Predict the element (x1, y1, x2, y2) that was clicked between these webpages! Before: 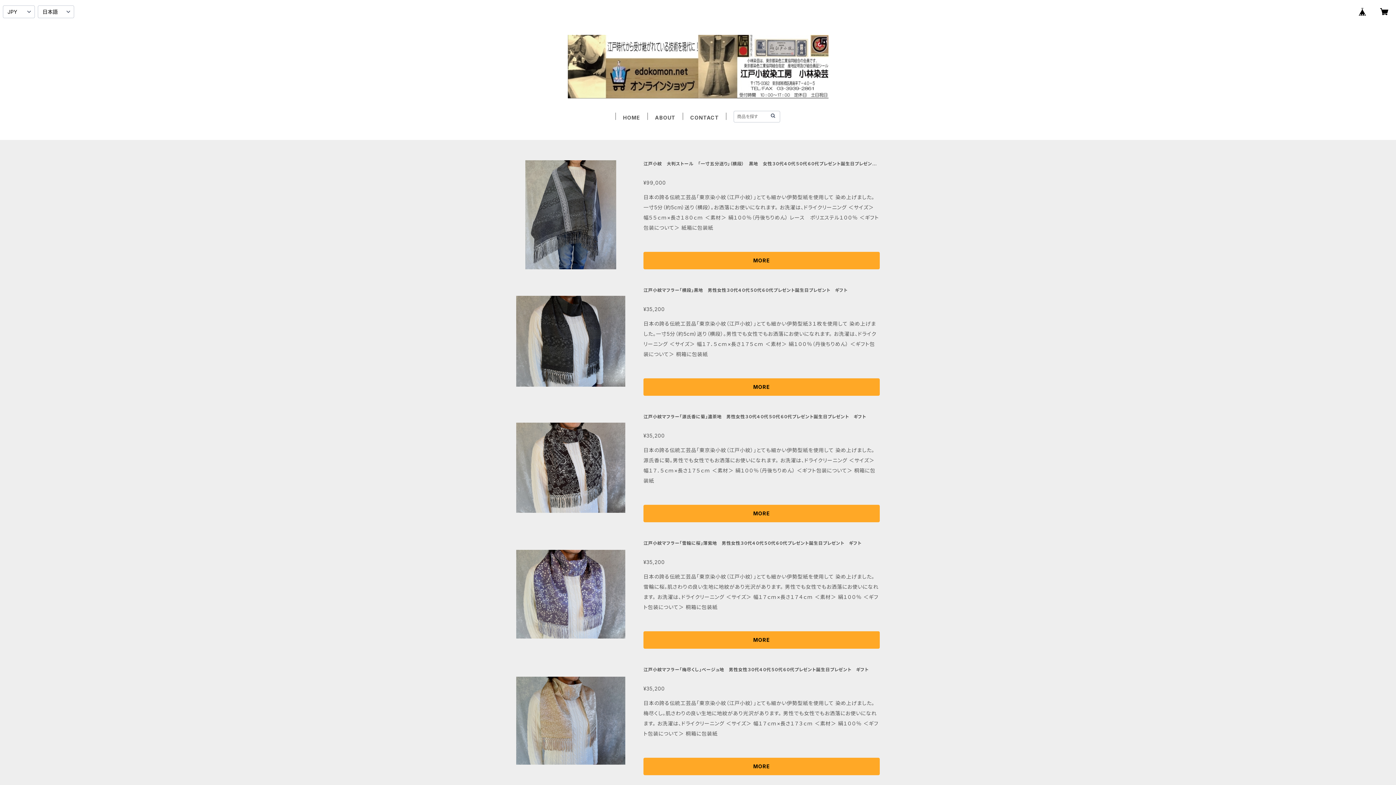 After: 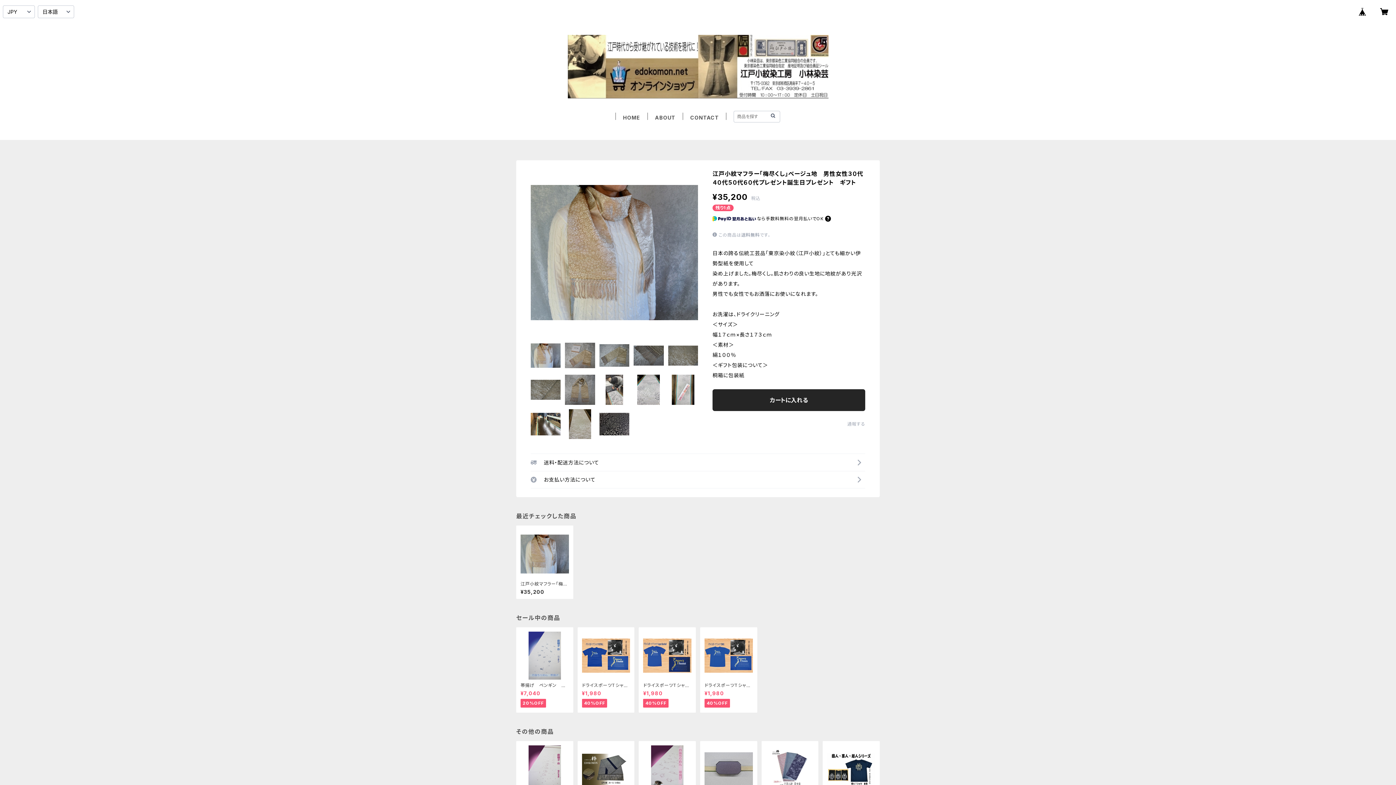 Action: label: 江戸小紋マフラー「梅尽くし」ベージュ地　男性女性３０代４０代５０代６０代プレゼント誕生日プレゼント　ギフト　

¥35,200

日本の誇る伝統工芸品「東京染小紋（江戸小紋）」とても細かい伊勢型紙を使用して 染め上げました。梅尽くし。肌さわりの良い生地に地紋があり光沢があります。 男性でも女性でもお洒落にお使いになれます。 お洗濯は、ドライクリーニング ＜サイズ＞ 幅１７ｃｍ×長さ１７３ｃｍ ＜素材＞ 絹１００％ ＜ギフト包装について＞ 桐箱に包装紙

MORE bbox: (516, 666, 880, 775)